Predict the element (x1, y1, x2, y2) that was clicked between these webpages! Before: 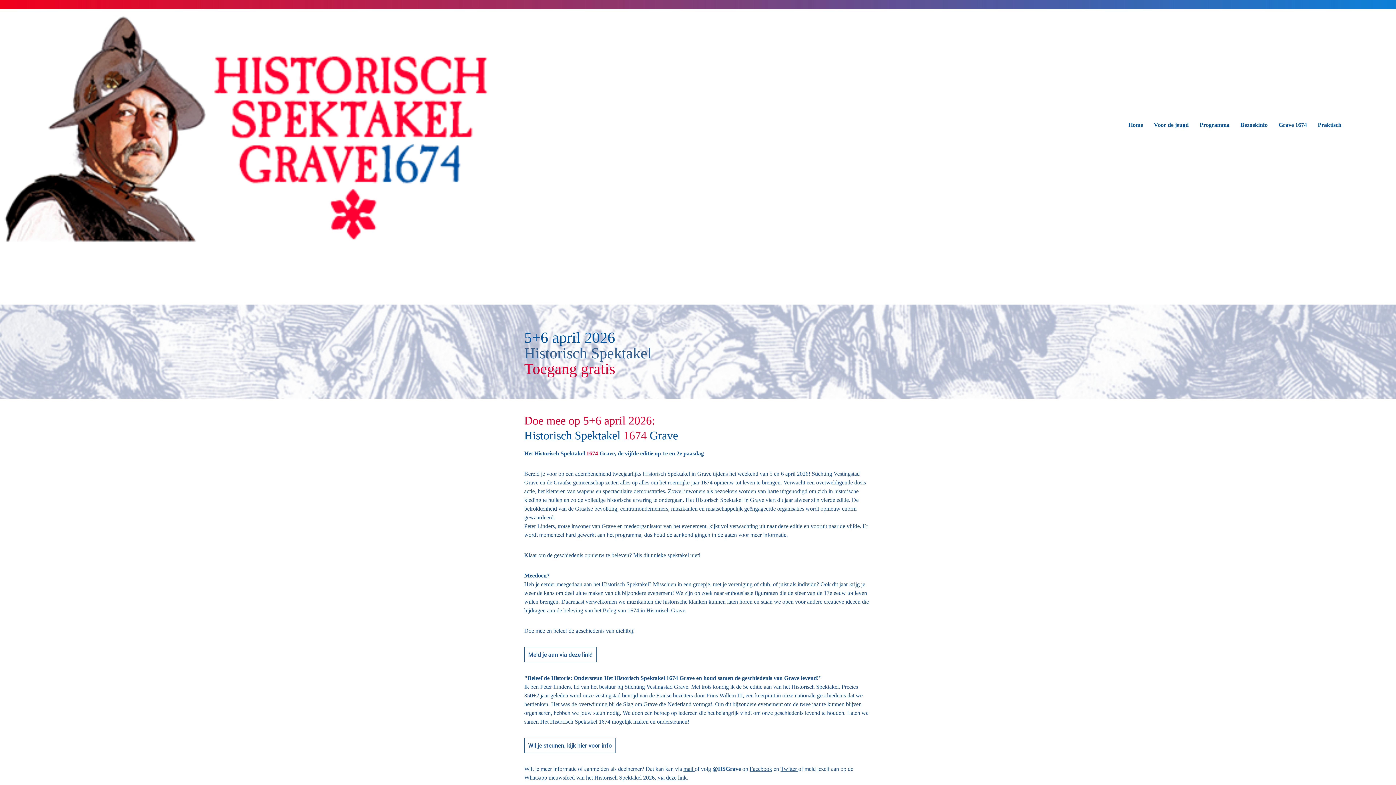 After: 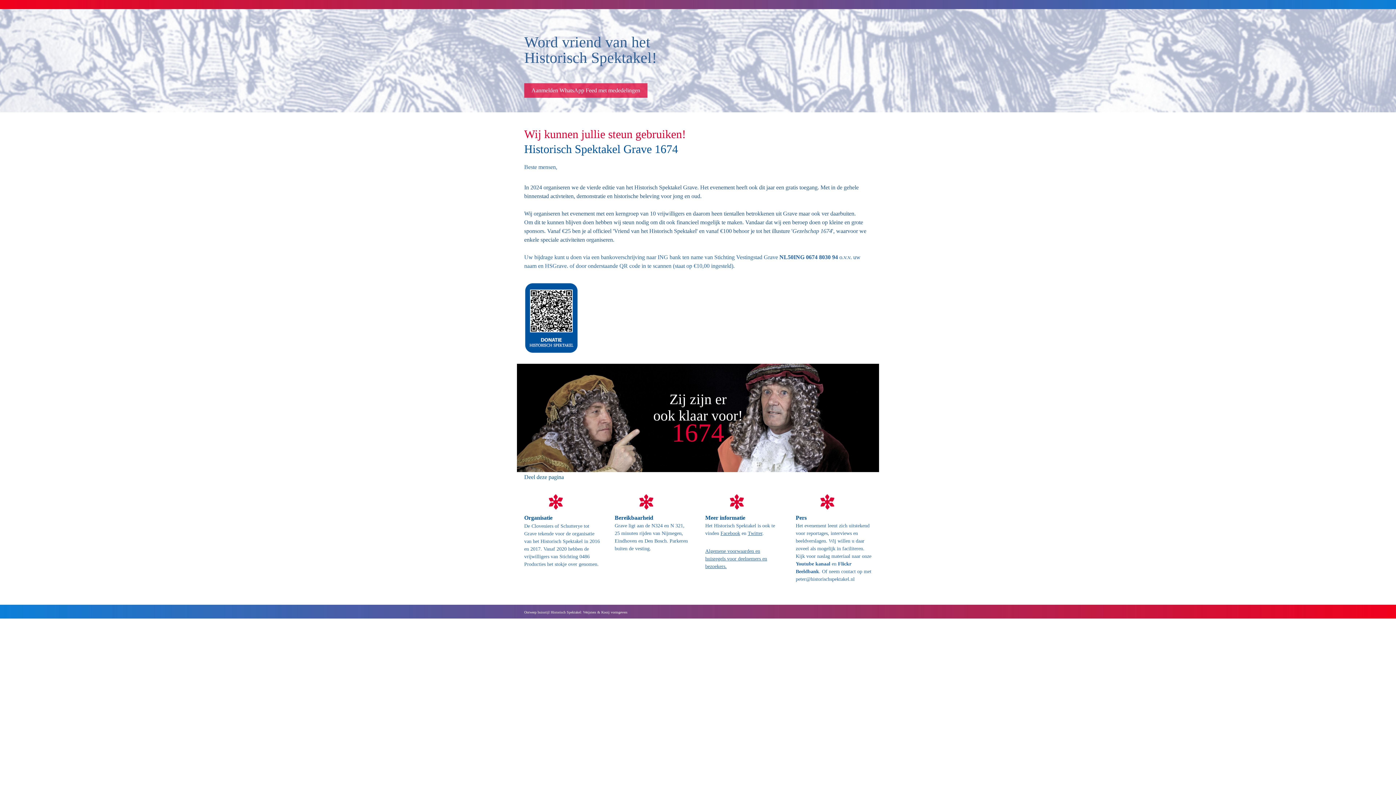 Action: bbox: (524, 738, 616, 753) label: Wil je steunen, kijk hier voor info